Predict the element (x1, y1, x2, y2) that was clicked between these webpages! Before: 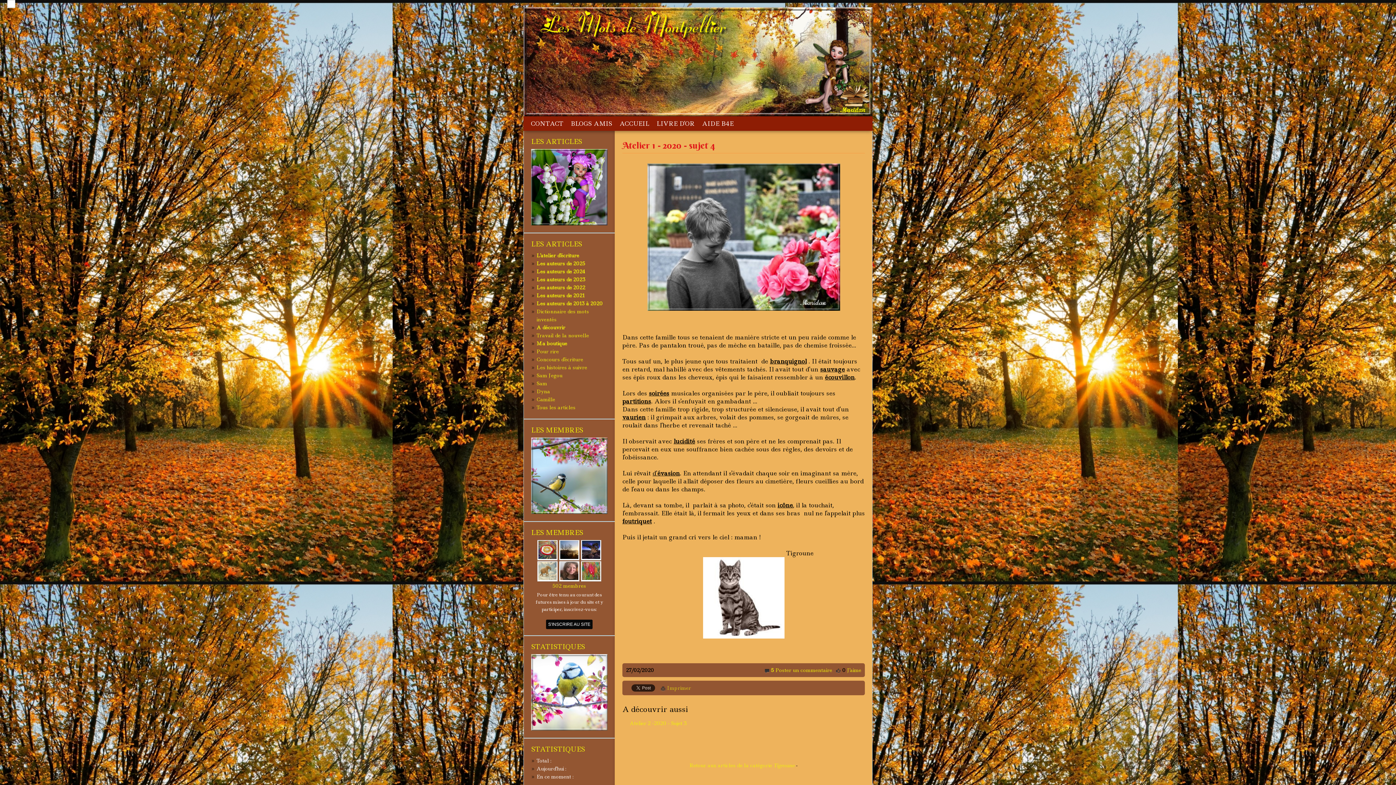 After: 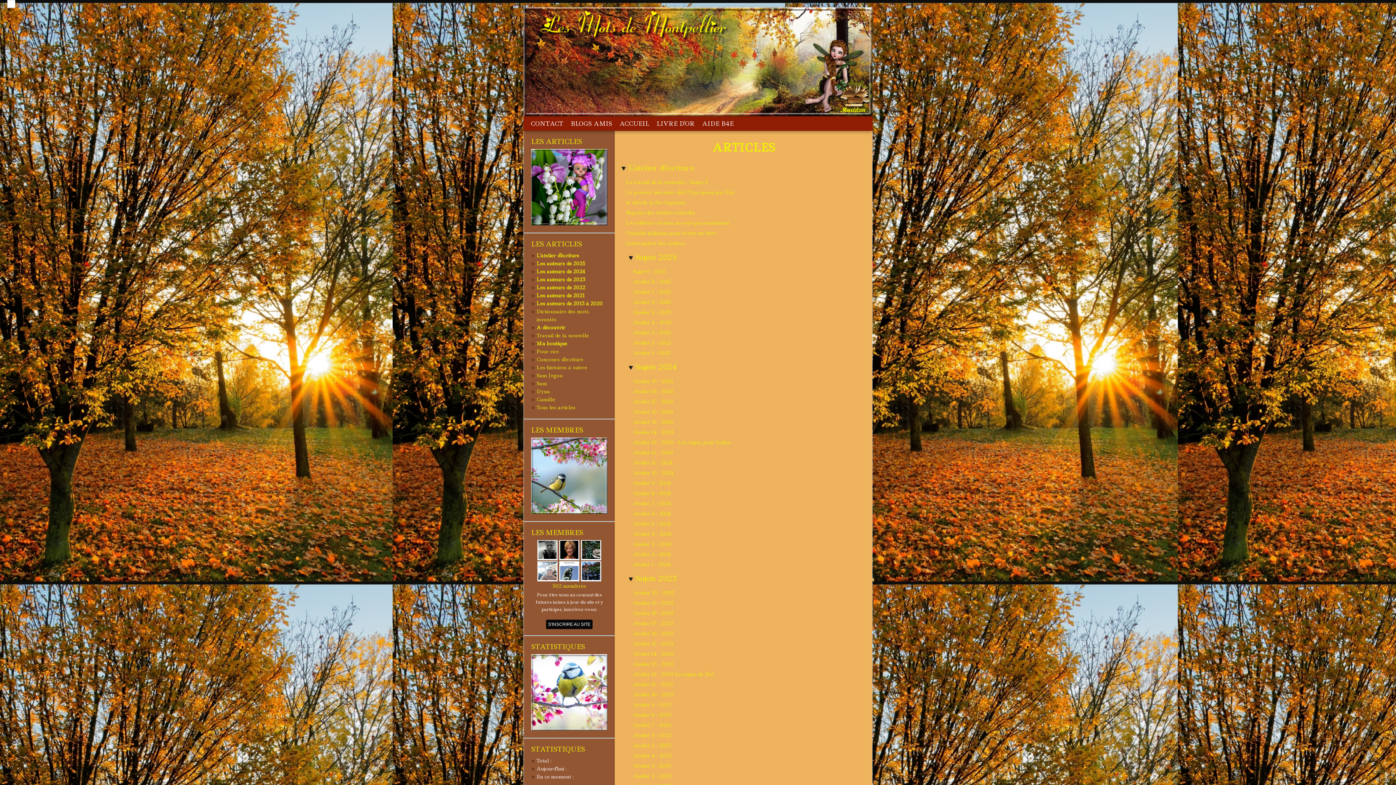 Action: label: Tous les articles bbox: (536, 404, 575, 410)